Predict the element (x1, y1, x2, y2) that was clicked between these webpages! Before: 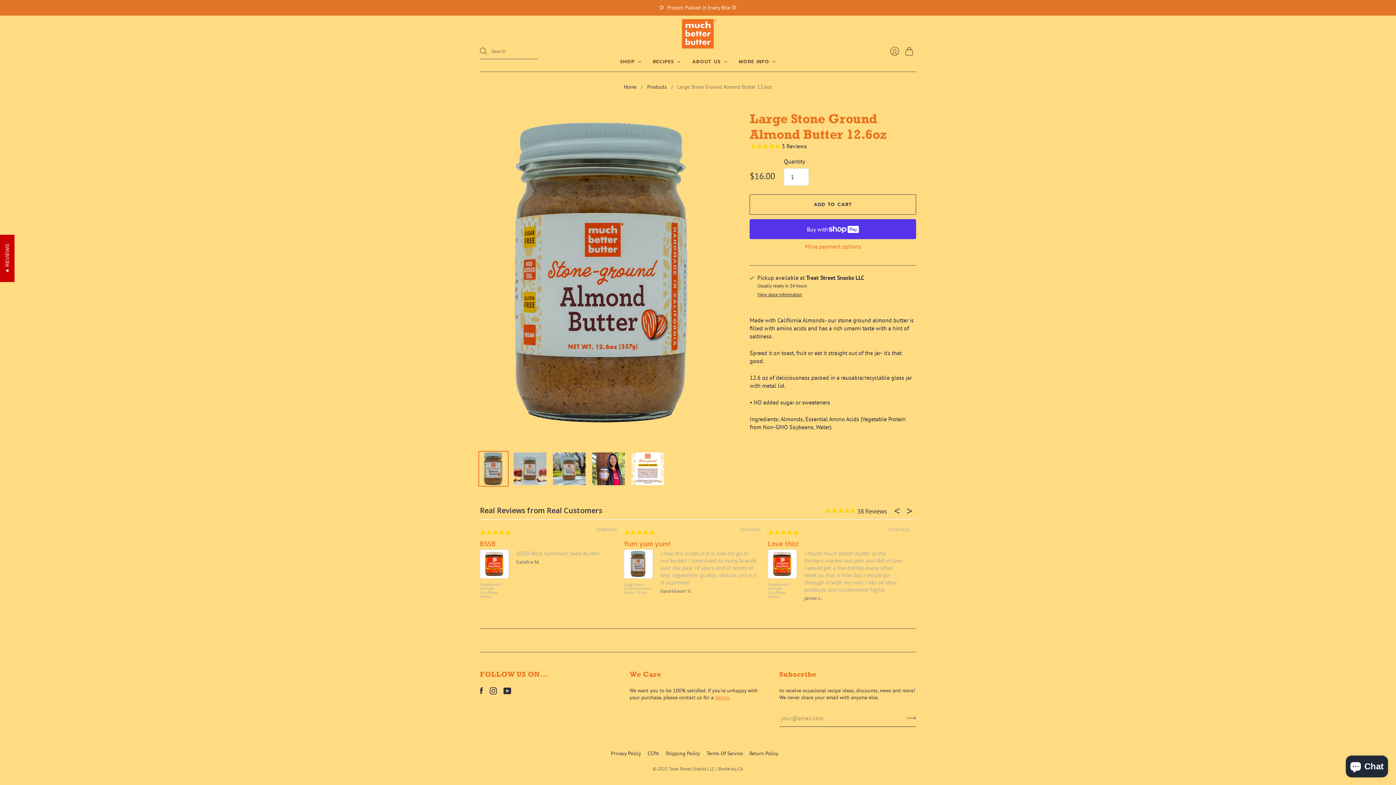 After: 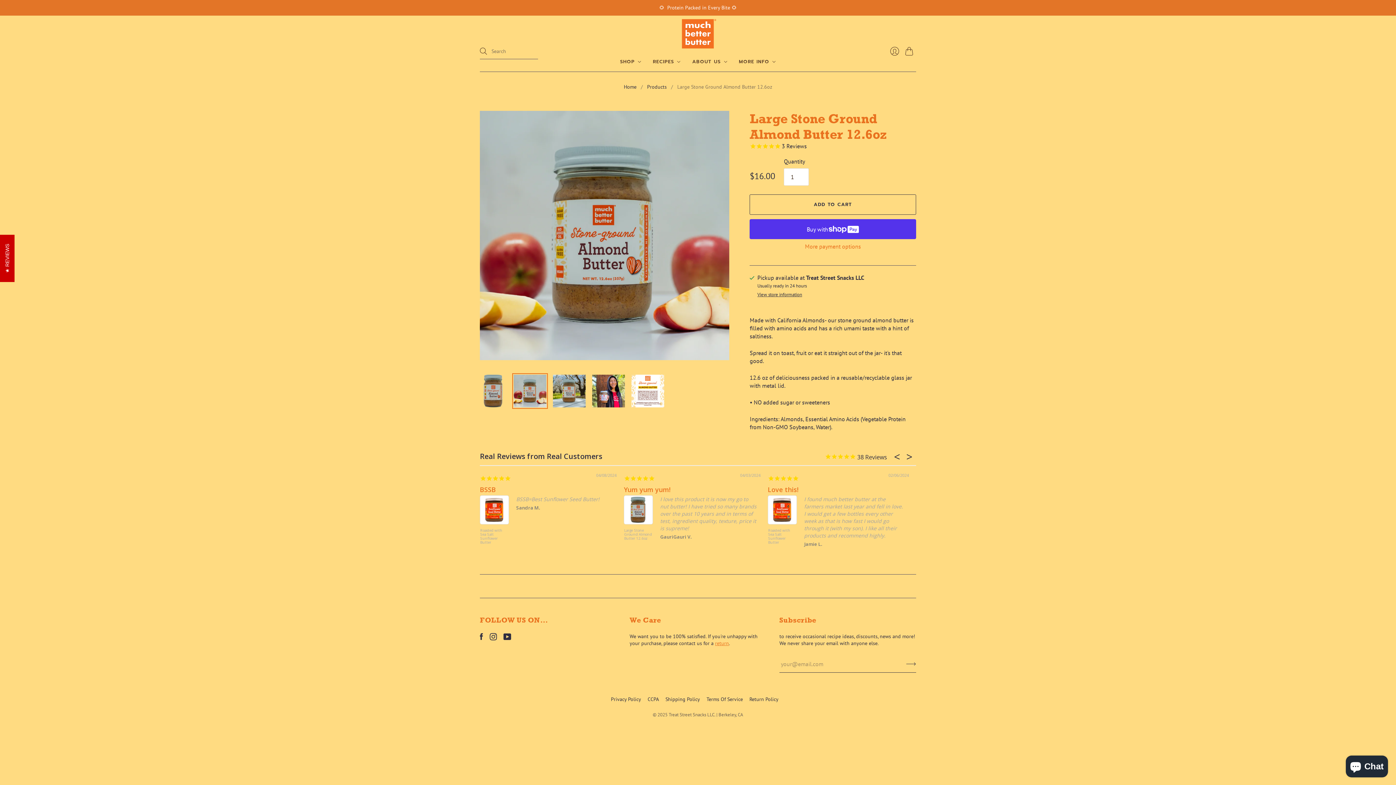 Action: bbox: (513, 452, 546, 485) label: Large Stone Ground Almond Butter 12.6oz thumbnail